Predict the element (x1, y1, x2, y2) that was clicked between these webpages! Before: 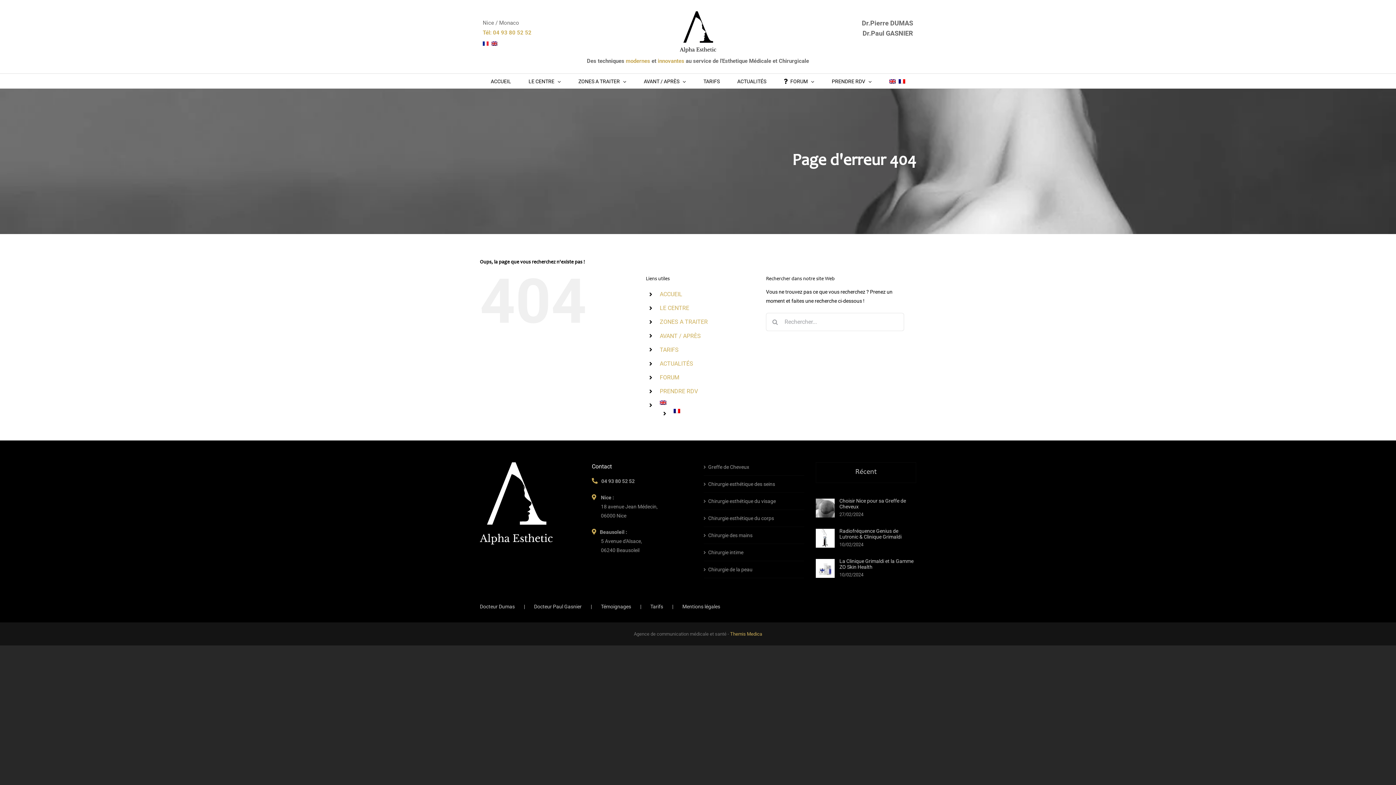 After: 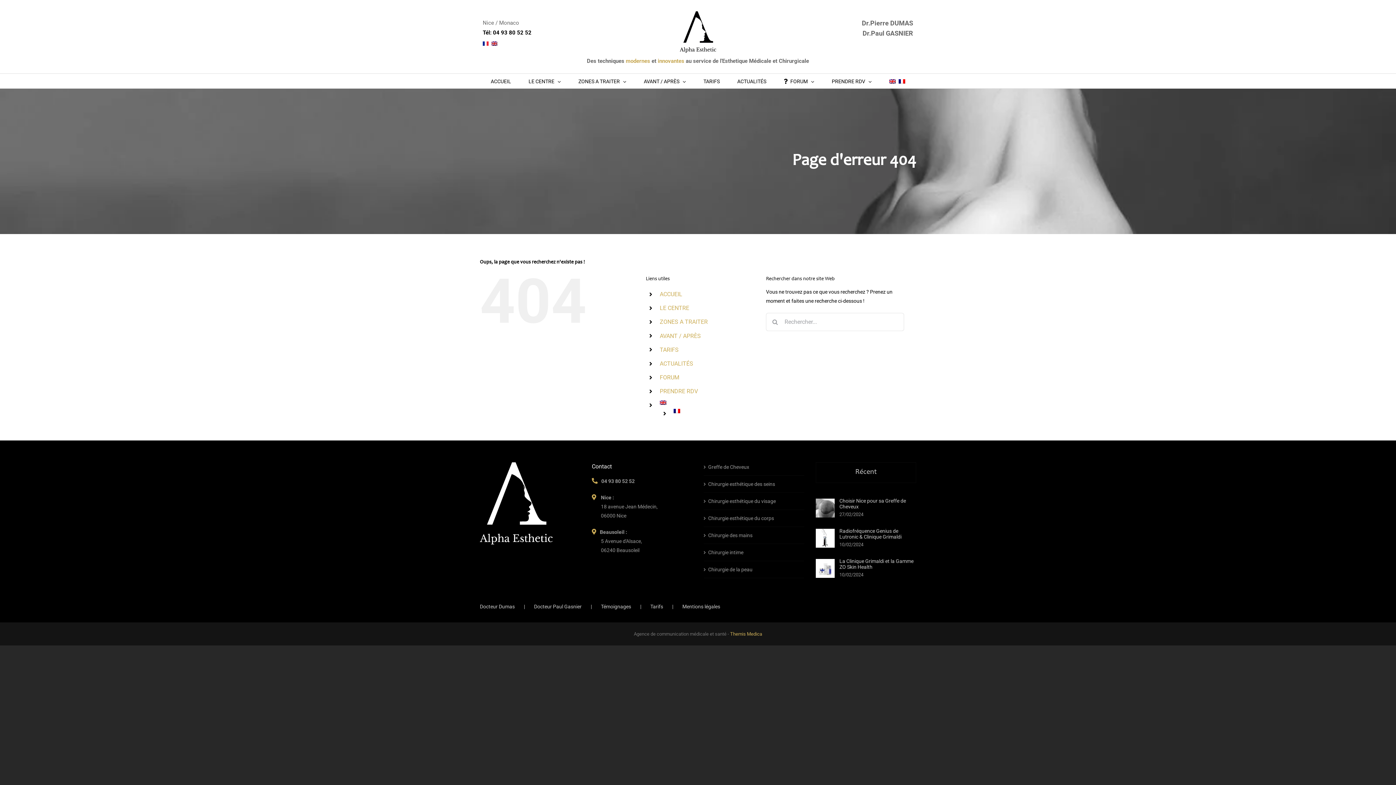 Action: label: Tél: 04 93 80 52 52 bbox: (482, 29, 531, 36)